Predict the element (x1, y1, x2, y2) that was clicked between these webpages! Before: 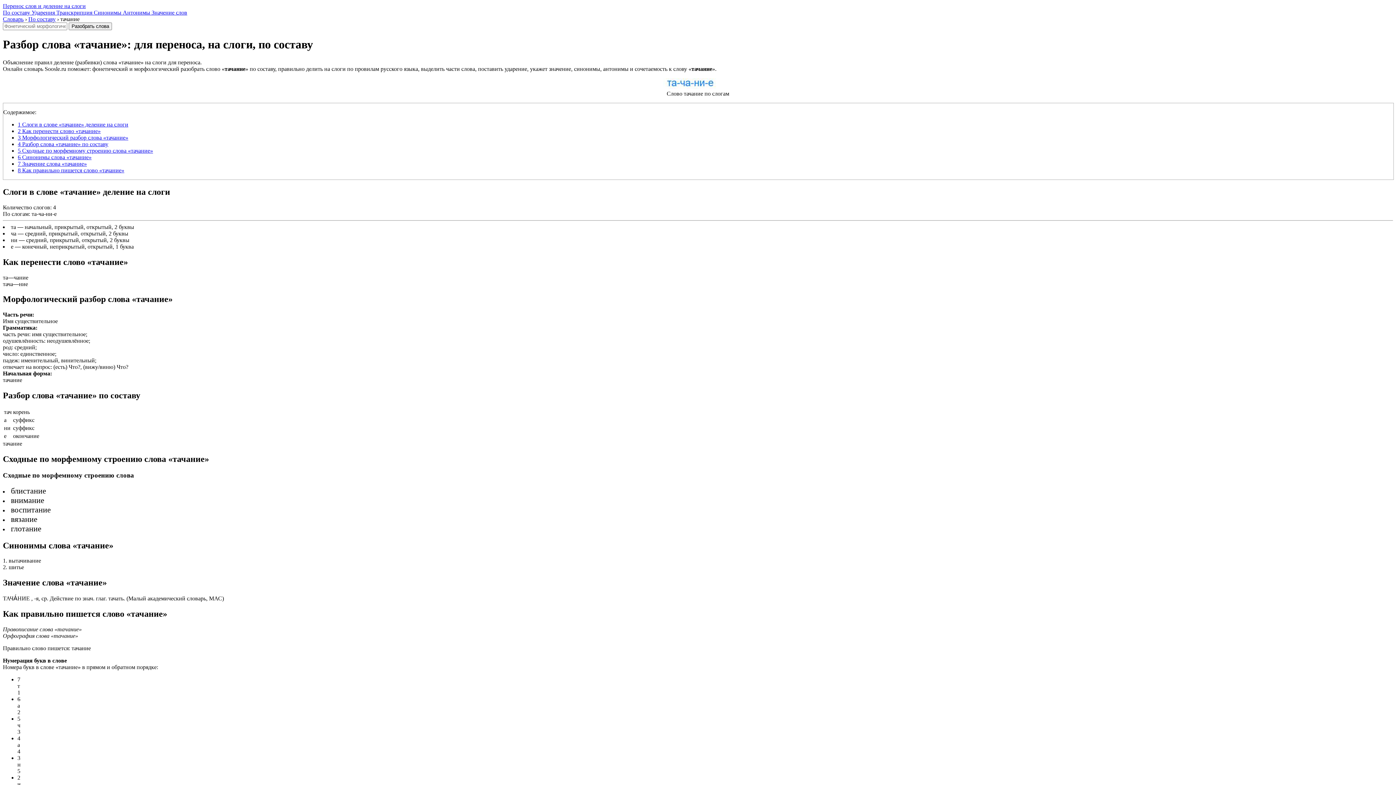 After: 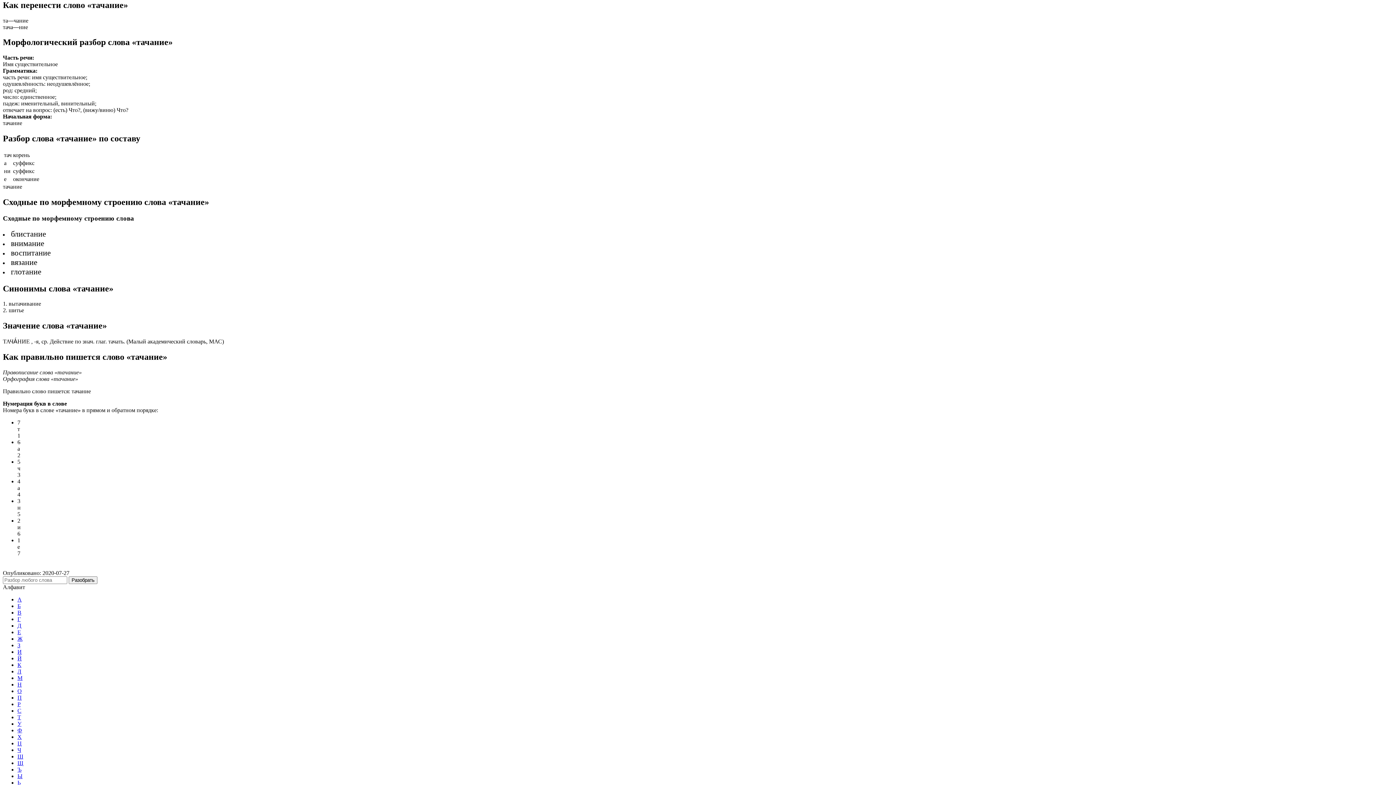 Action: bbox: (17, 127, 100, 134) label: 2 Как перенести слово «тачание»